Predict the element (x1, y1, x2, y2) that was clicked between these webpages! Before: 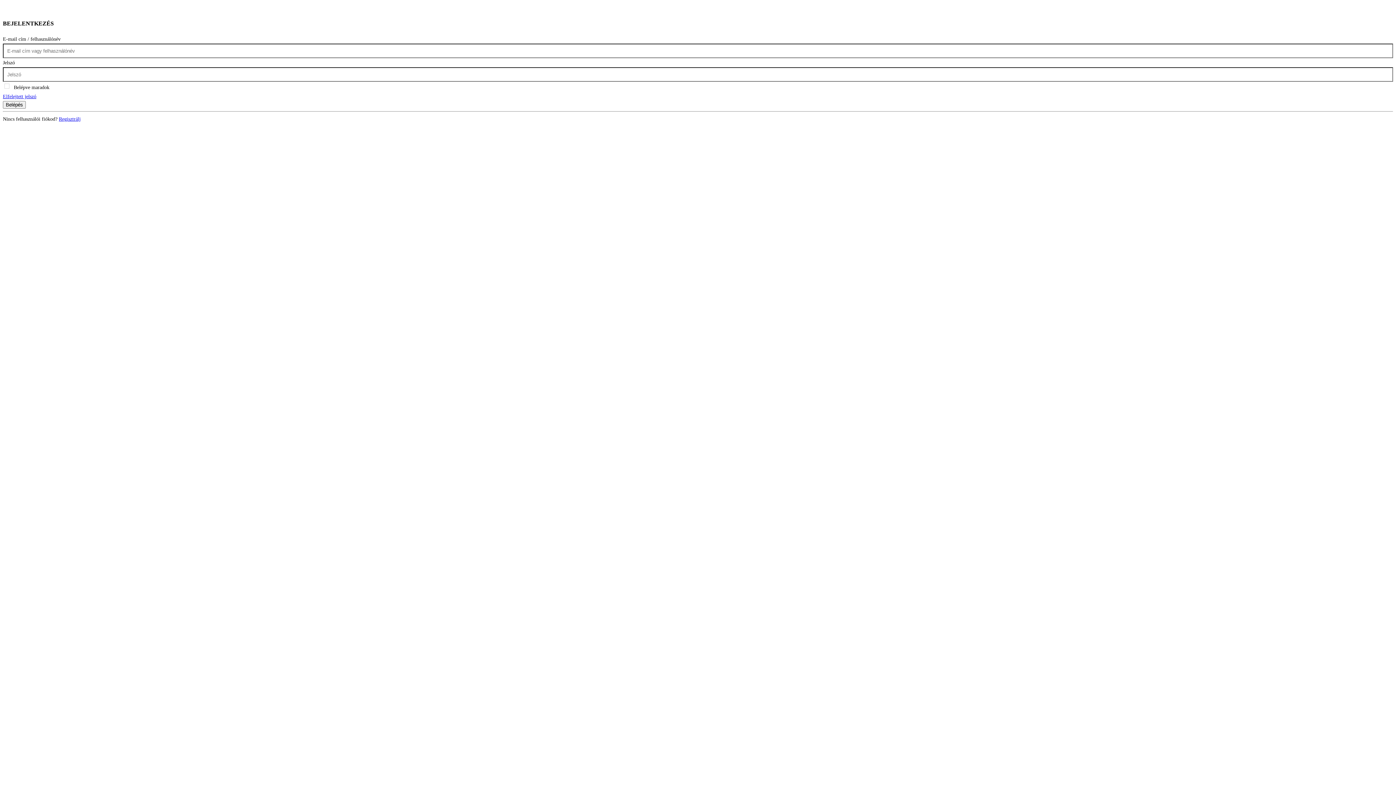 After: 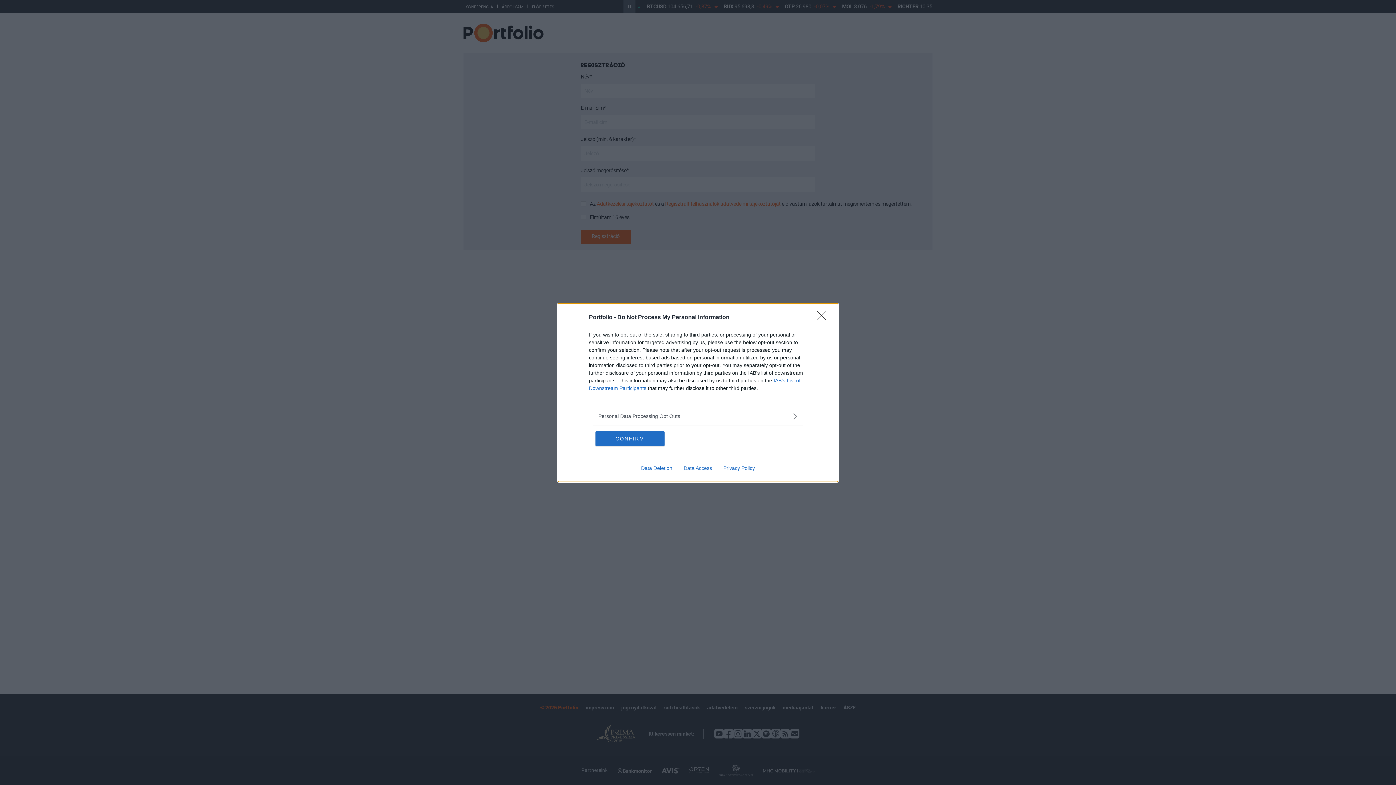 Action: label: Regisztrálj bbox: (58, 116, 80, 121)